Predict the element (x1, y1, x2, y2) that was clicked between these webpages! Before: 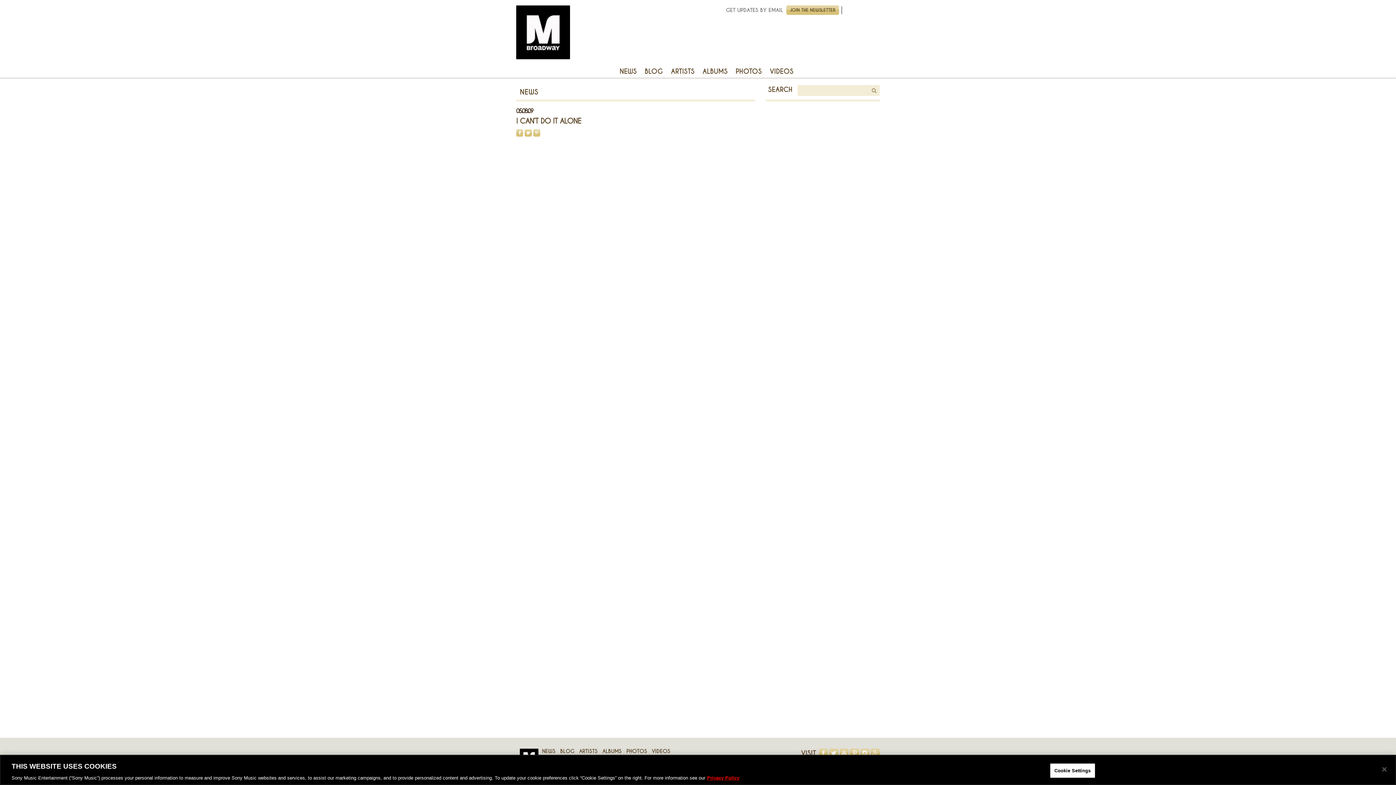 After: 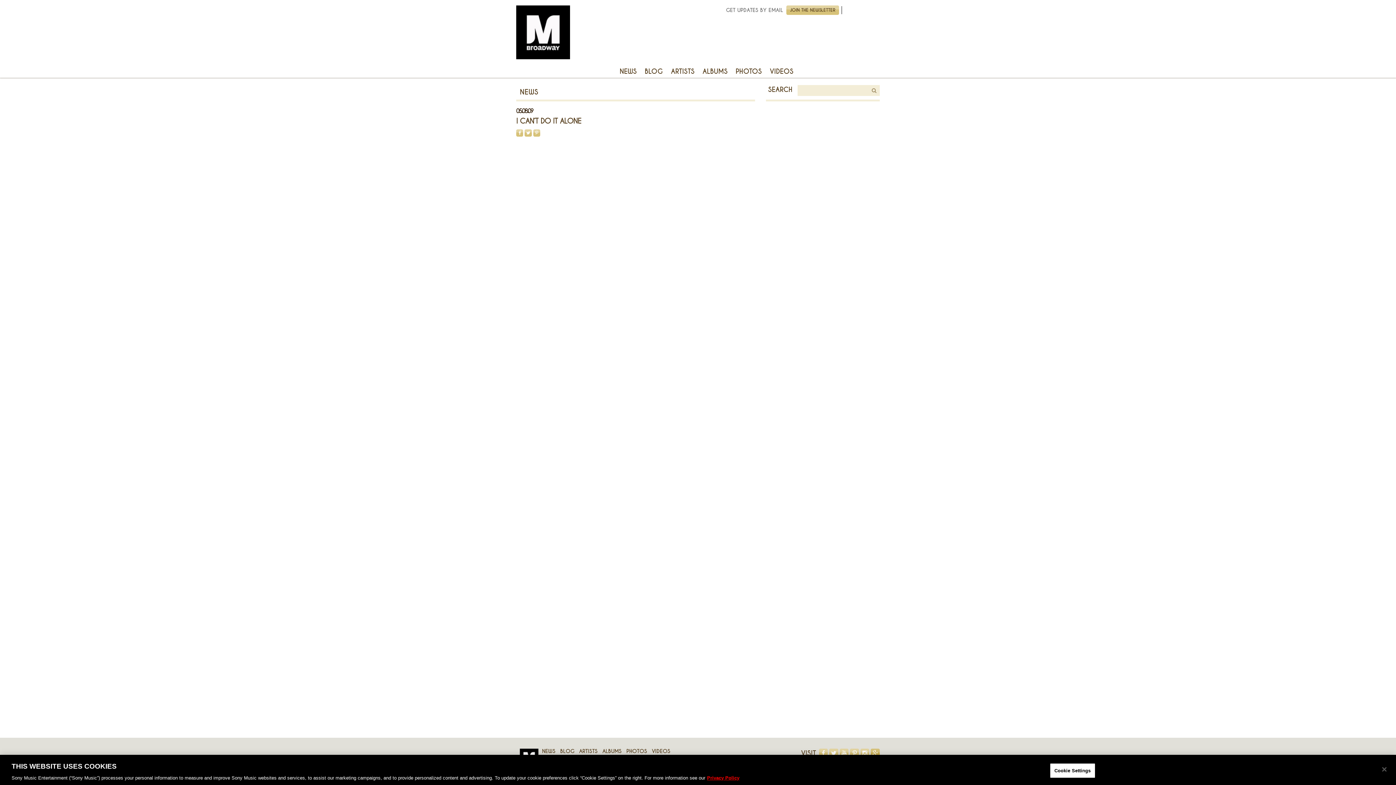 Action: label: GOOGLE+ bbox: (871, 749, 880, 758)